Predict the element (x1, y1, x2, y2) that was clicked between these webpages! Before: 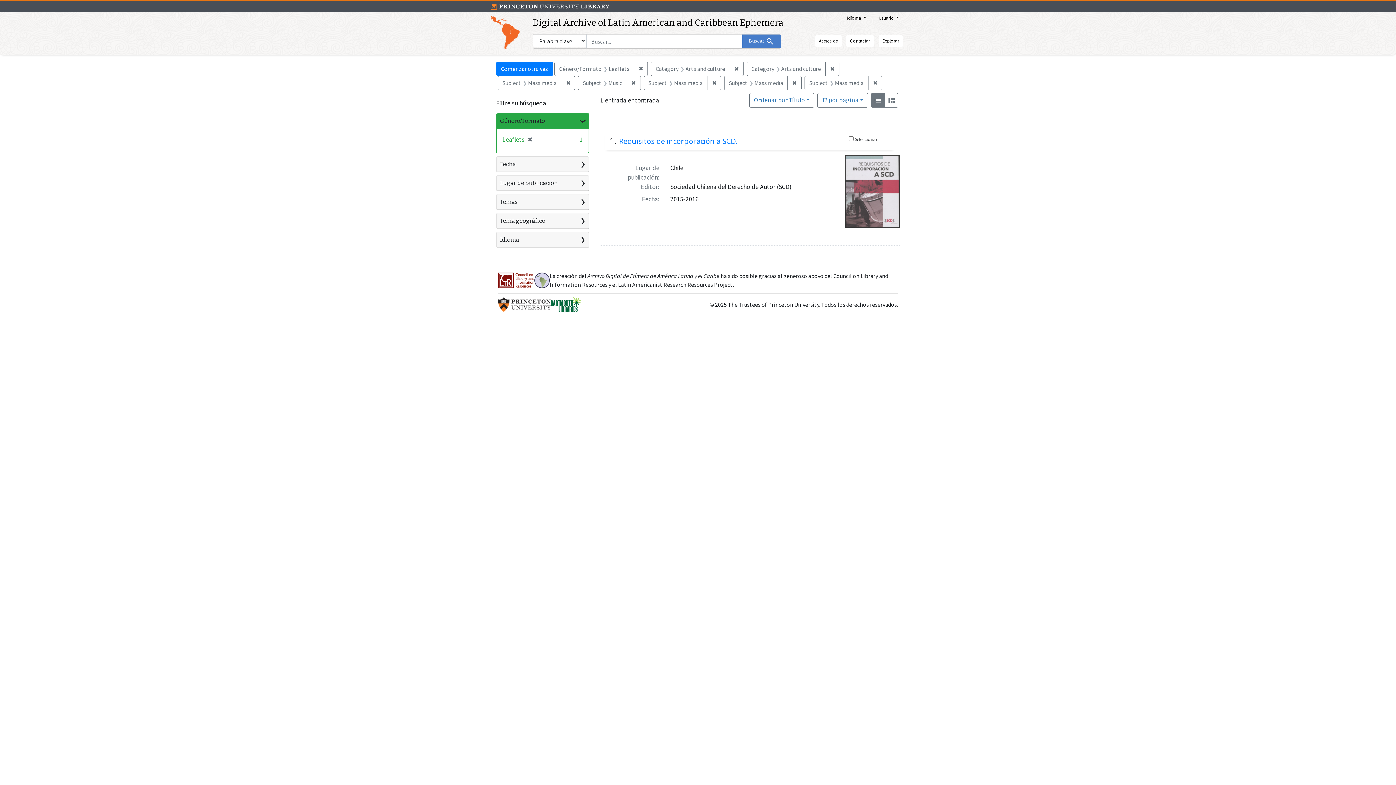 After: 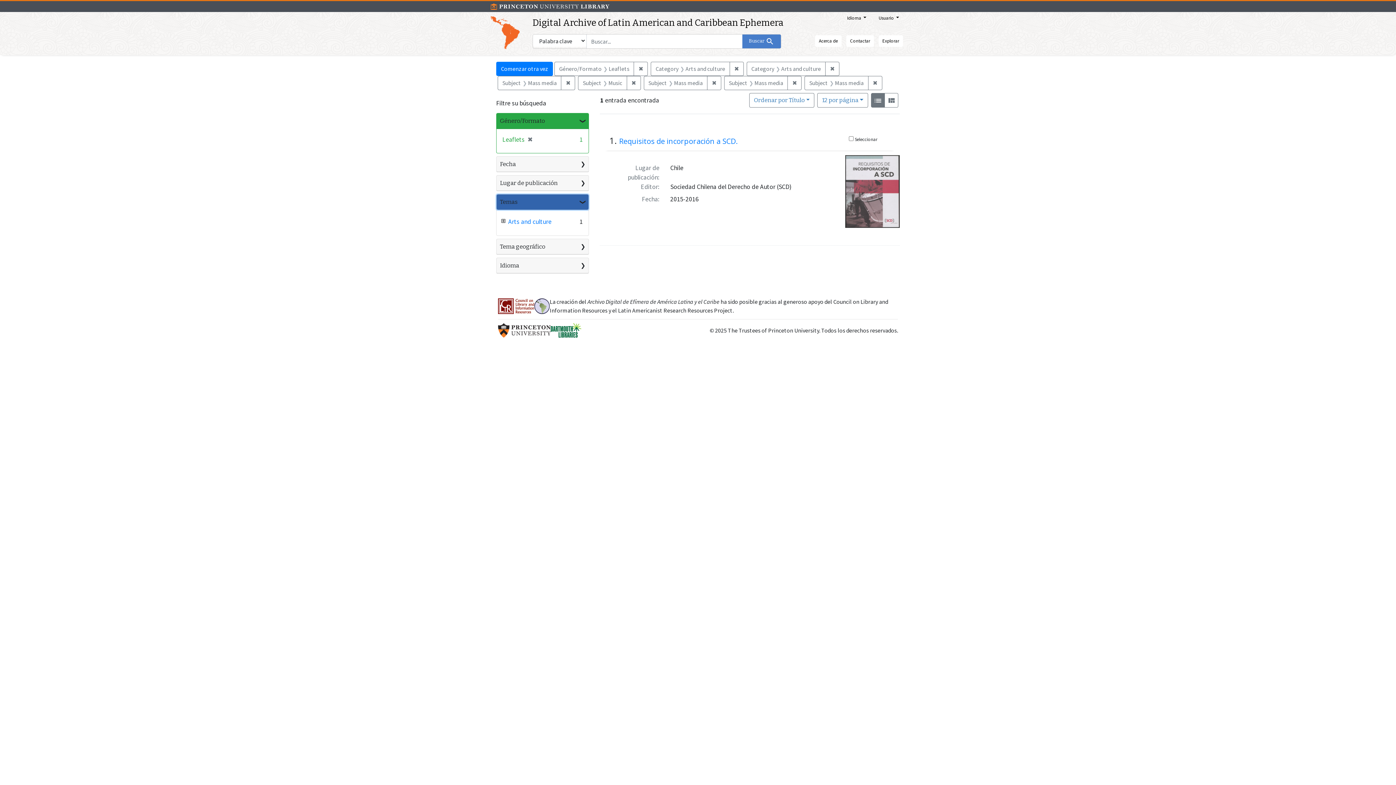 Action: bbox: (496, 194, 588, 209) label: Temas